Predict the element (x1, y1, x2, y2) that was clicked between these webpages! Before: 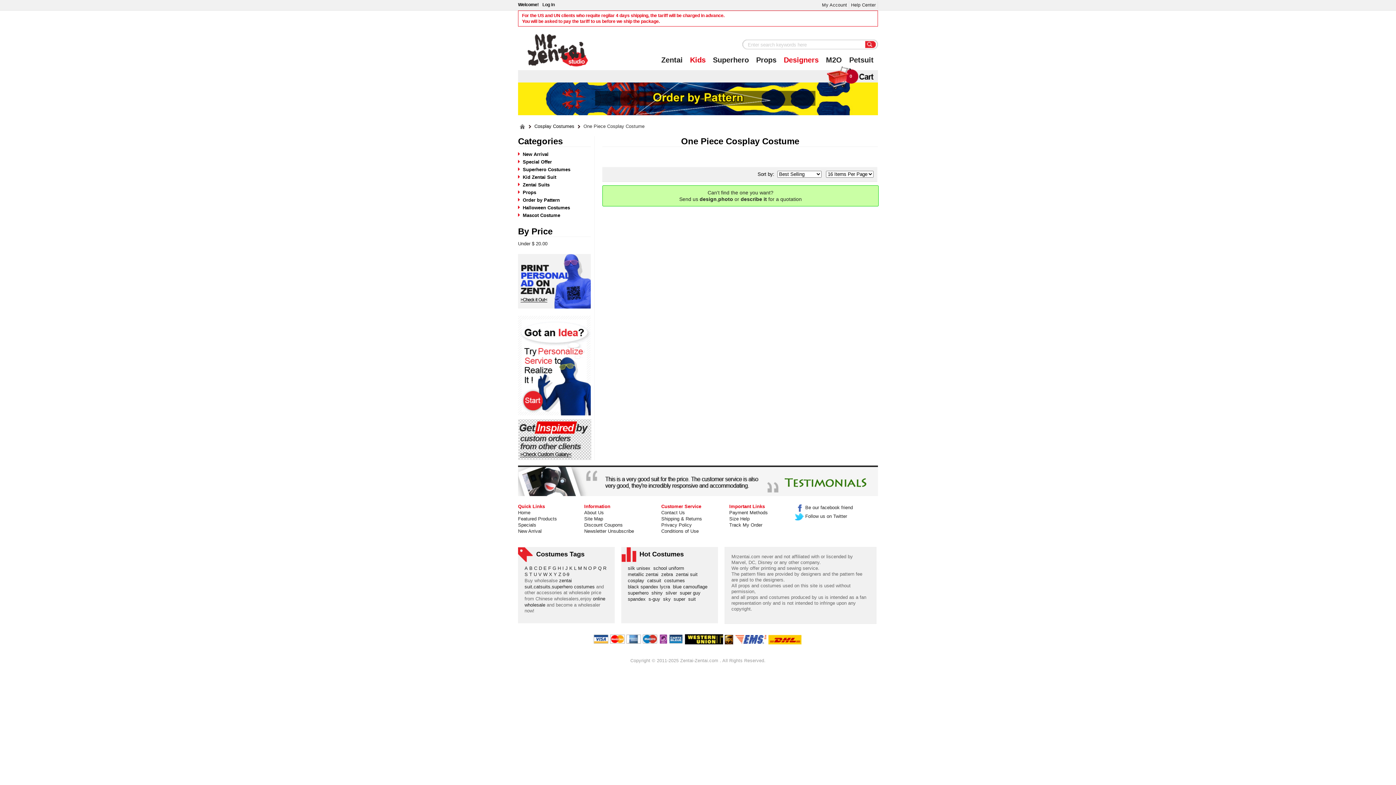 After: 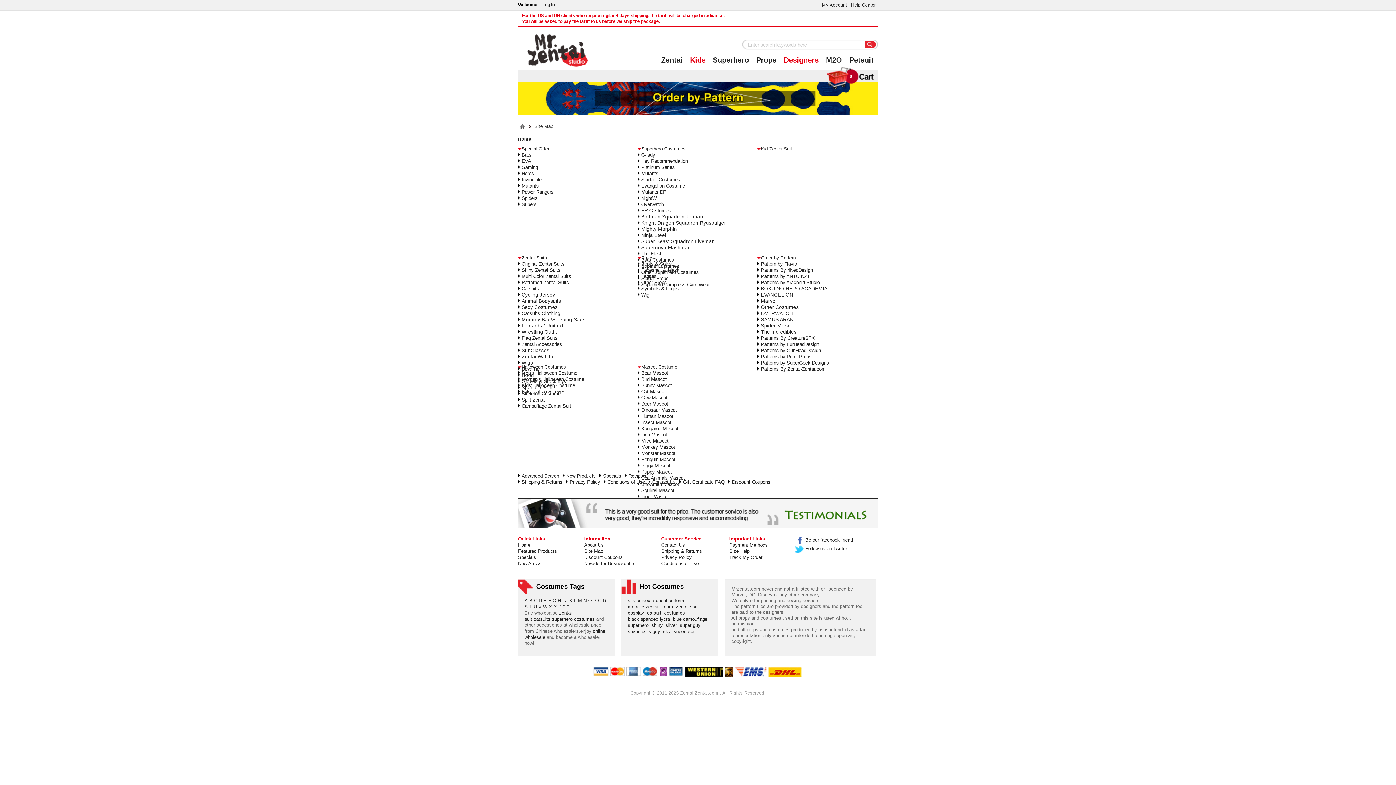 Action: bbox: (584, 516, 634, 522) label: Site Map